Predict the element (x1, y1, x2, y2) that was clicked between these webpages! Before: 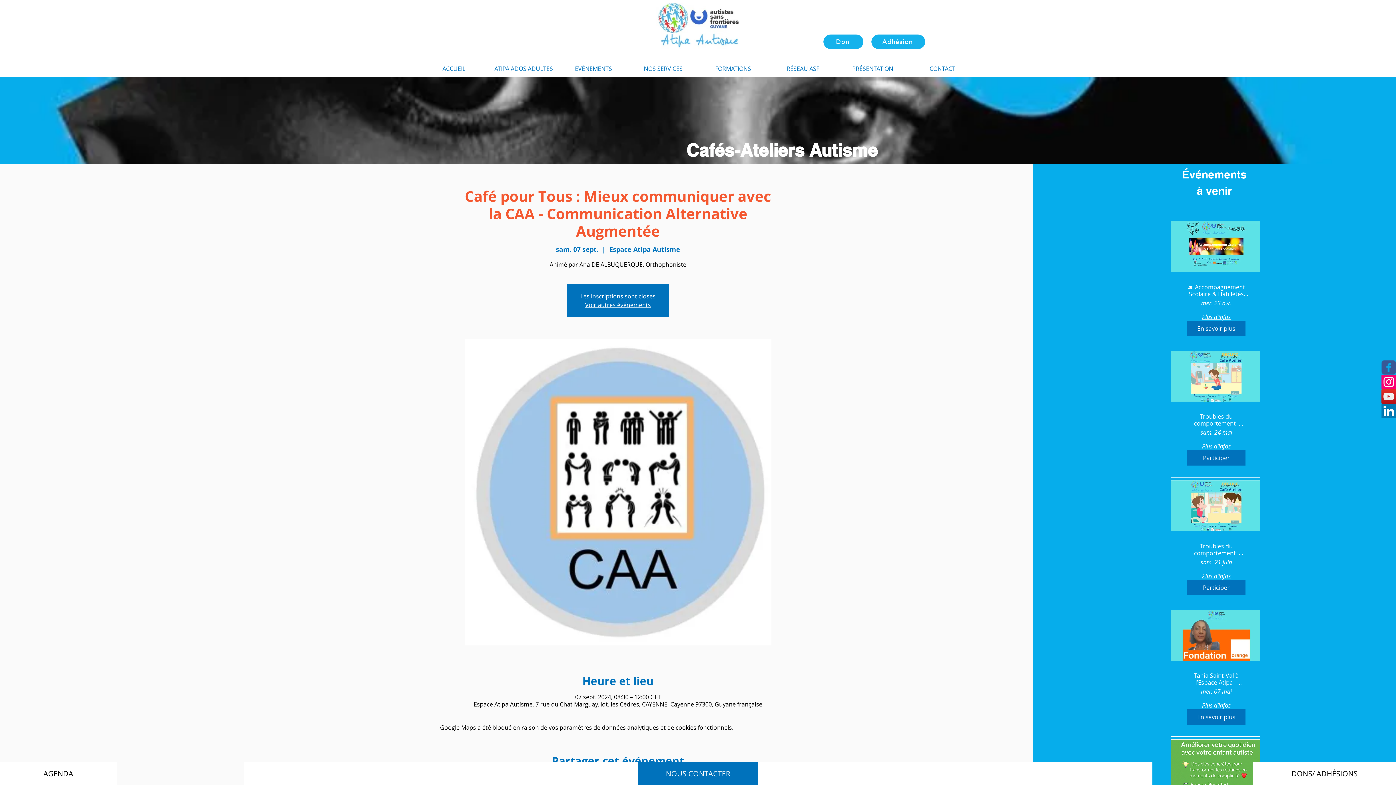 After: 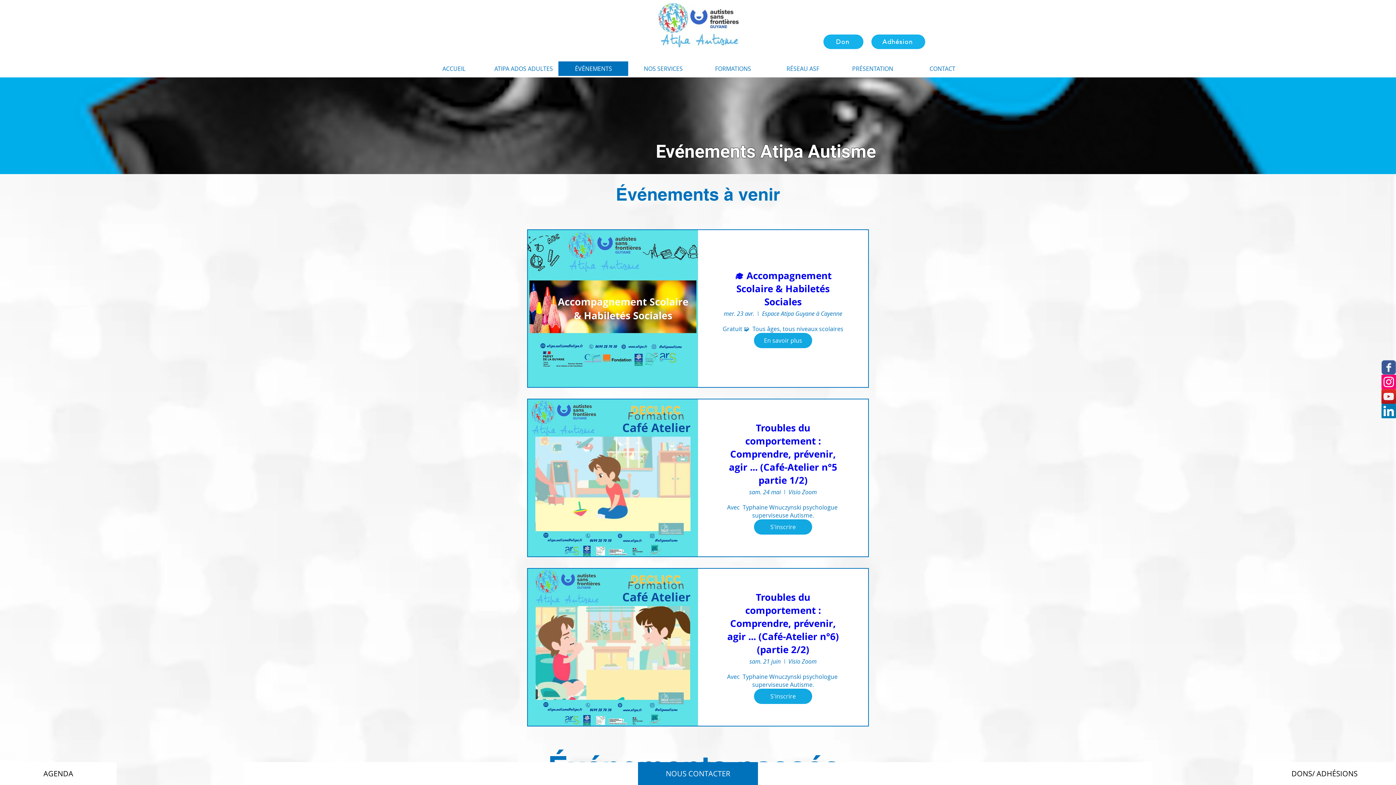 Action: label: AGENDA bbox: (0, 762, 116, 785)